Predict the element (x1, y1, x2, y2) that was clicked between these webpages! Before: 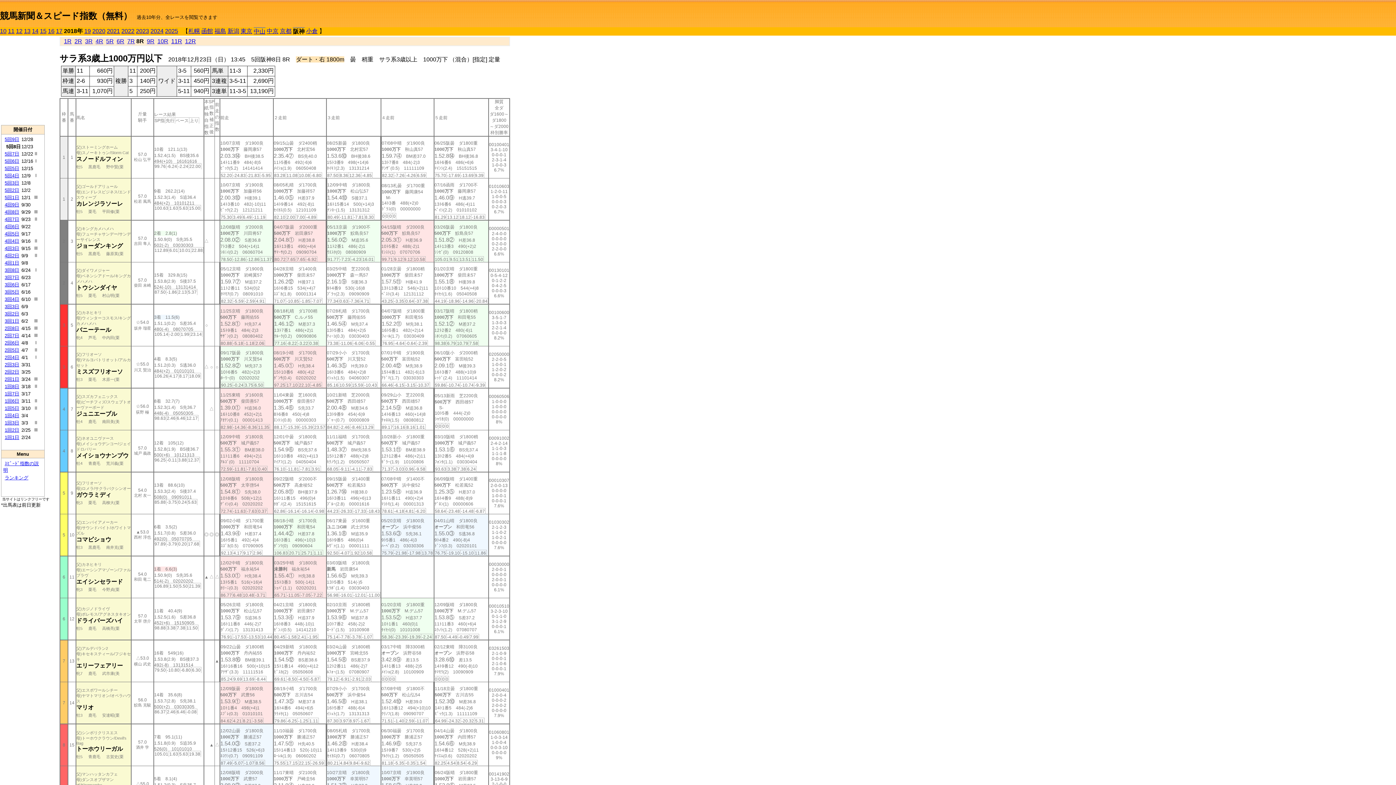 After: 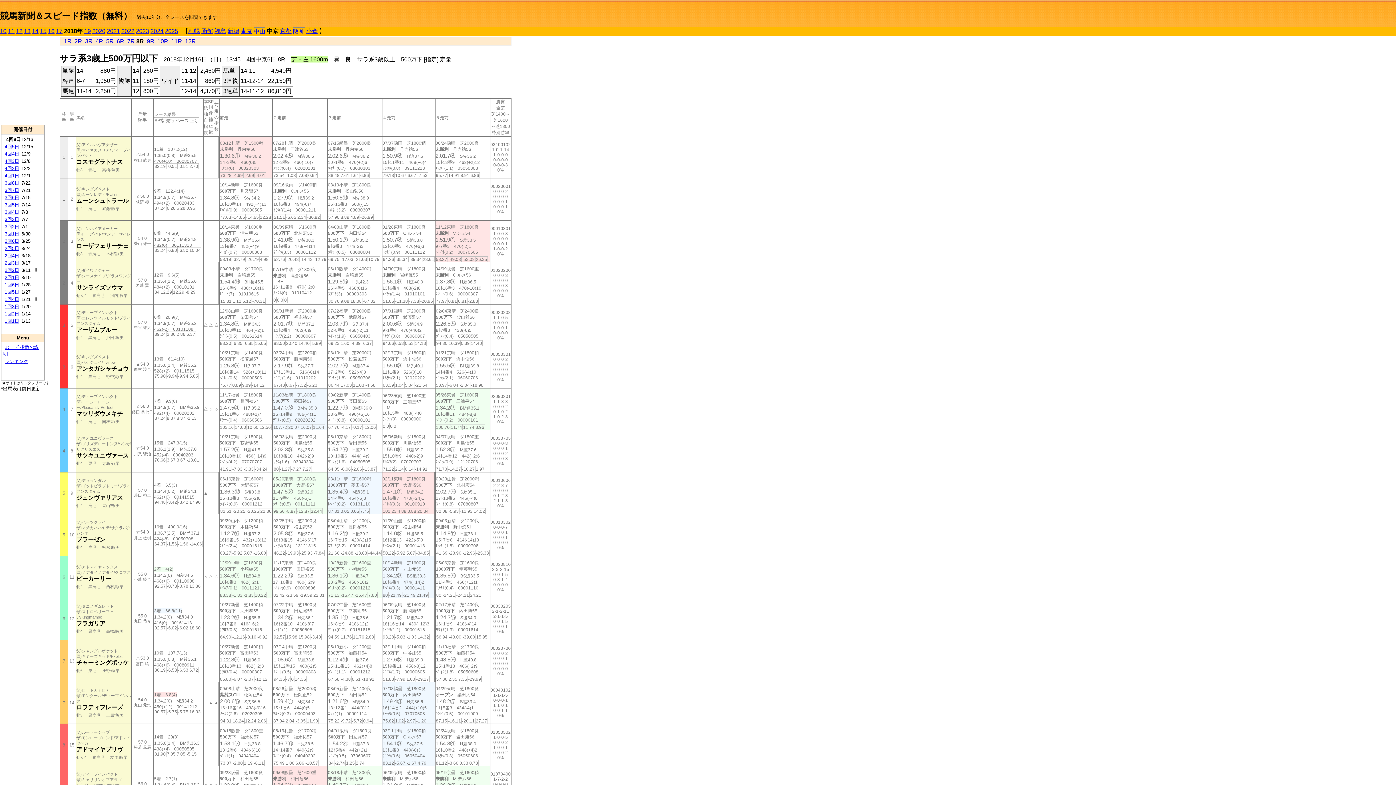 Action: label: 中京 bbox: (266, 28, 278, 34)